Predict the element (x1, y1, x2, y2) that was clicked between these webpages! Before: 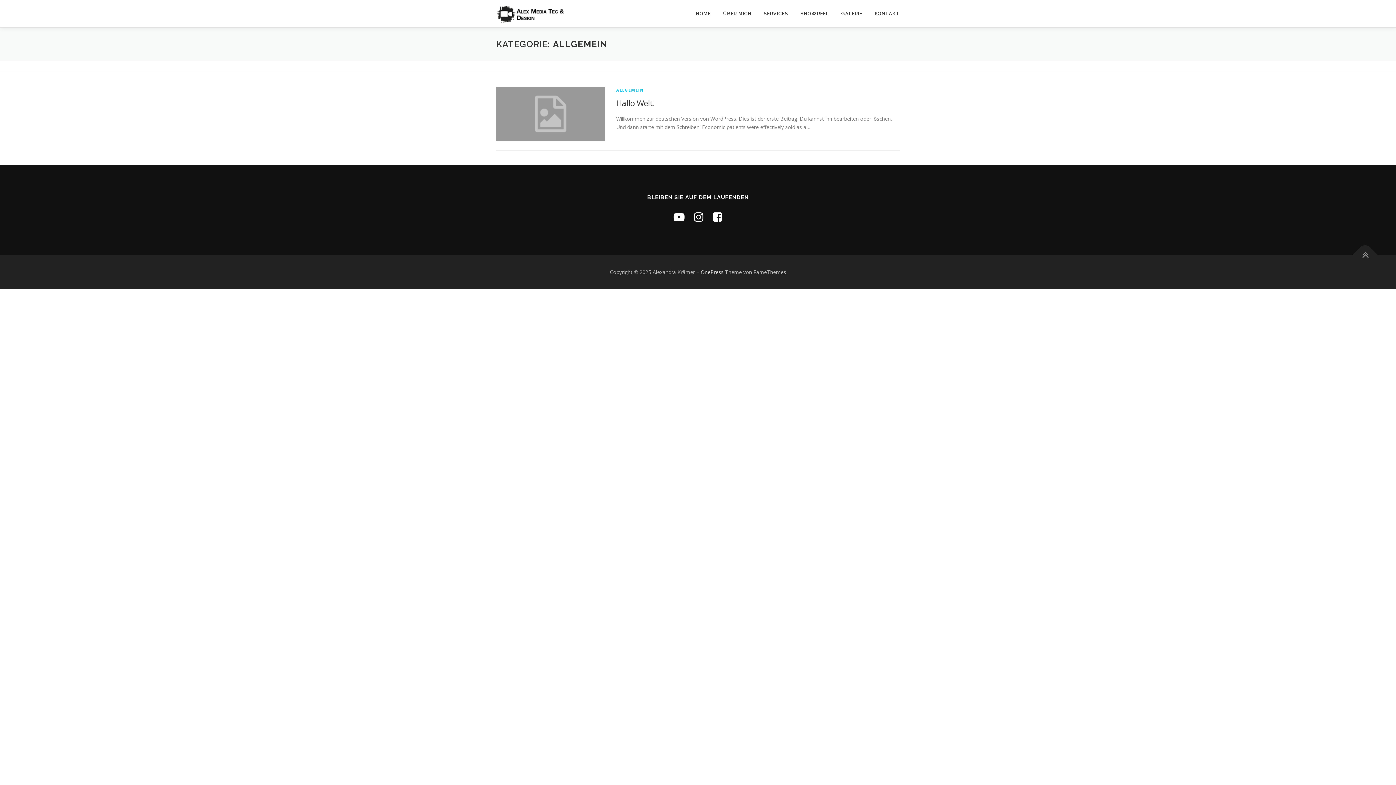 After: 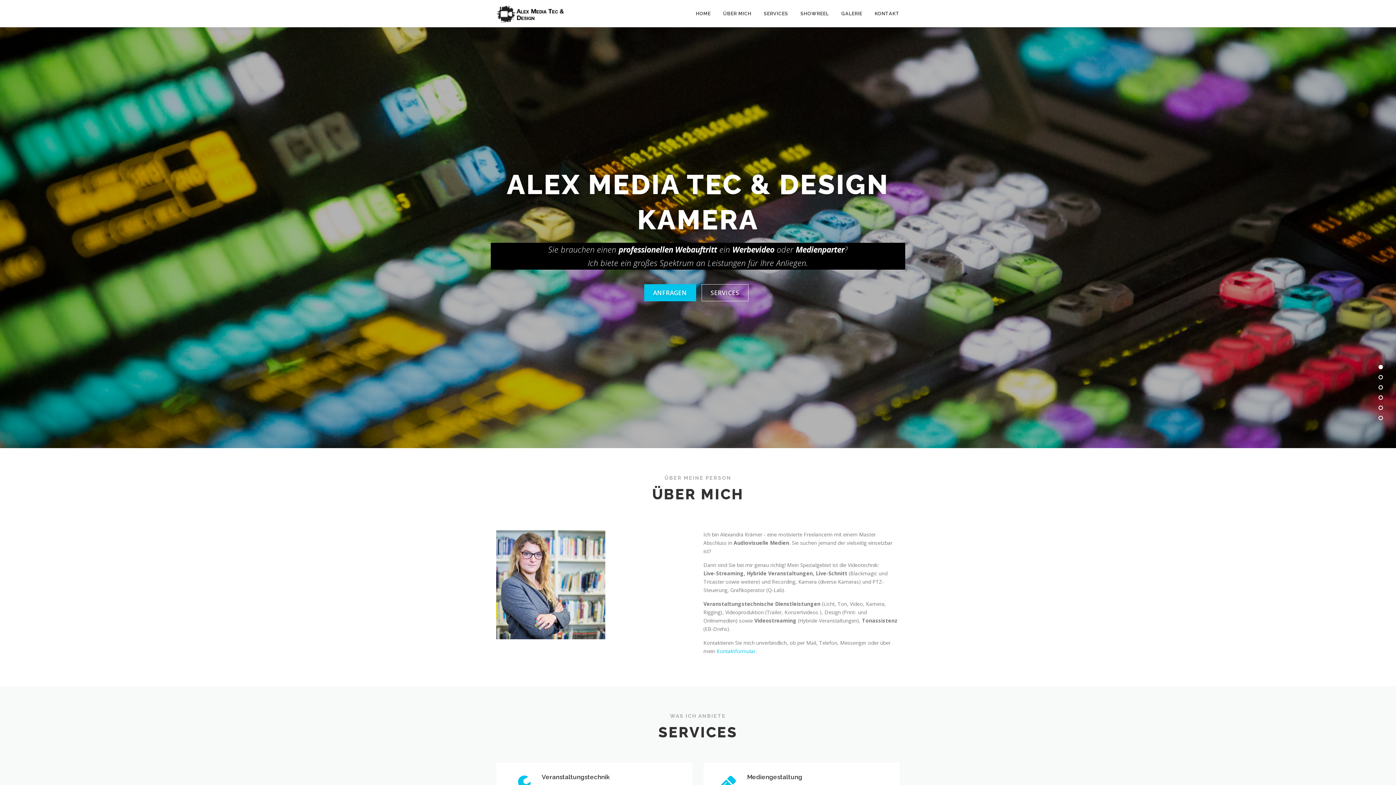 Action: bbox: (835, 0, 868, 27) label: GALERIE